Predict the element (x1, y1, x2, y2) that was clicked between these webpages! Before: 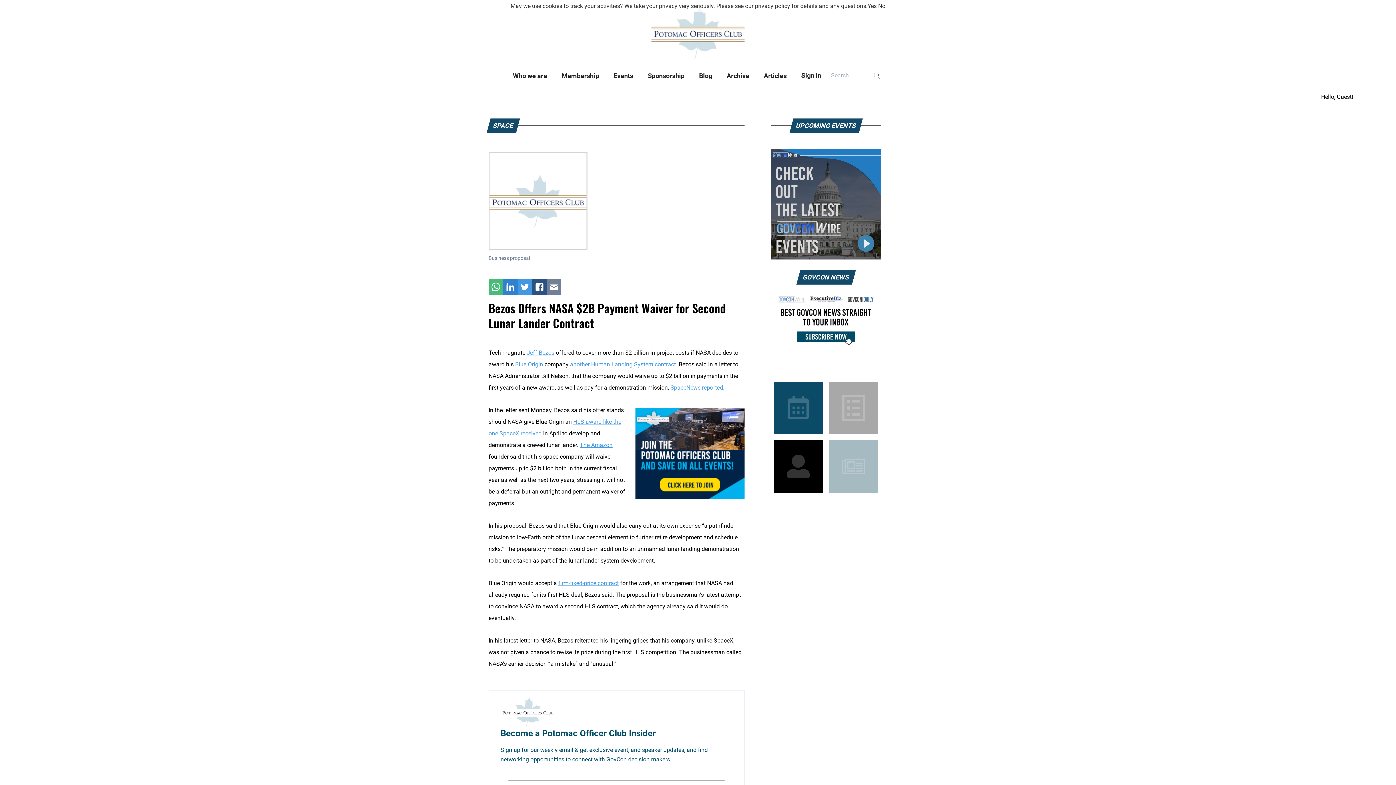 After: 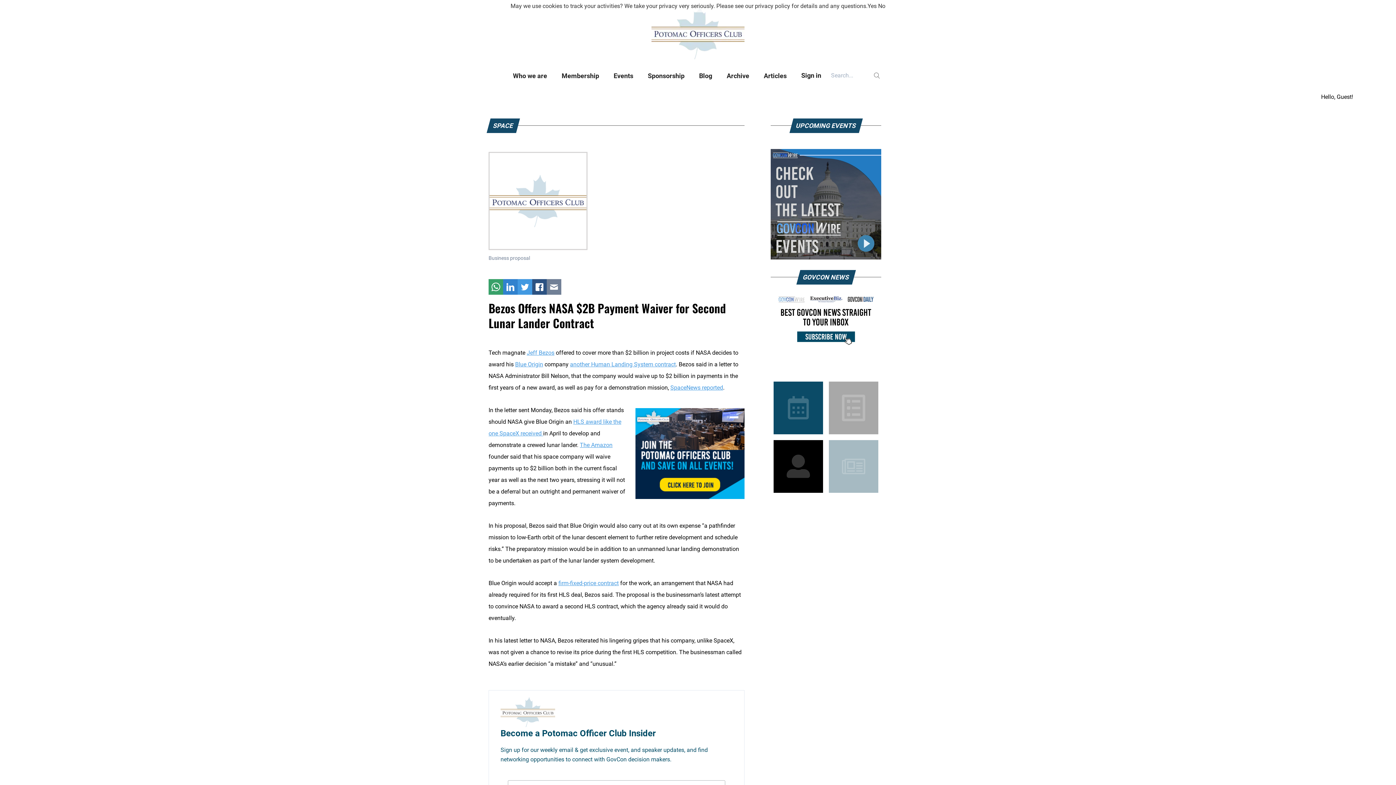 Action: bbox: (488, 279, 503, 295)